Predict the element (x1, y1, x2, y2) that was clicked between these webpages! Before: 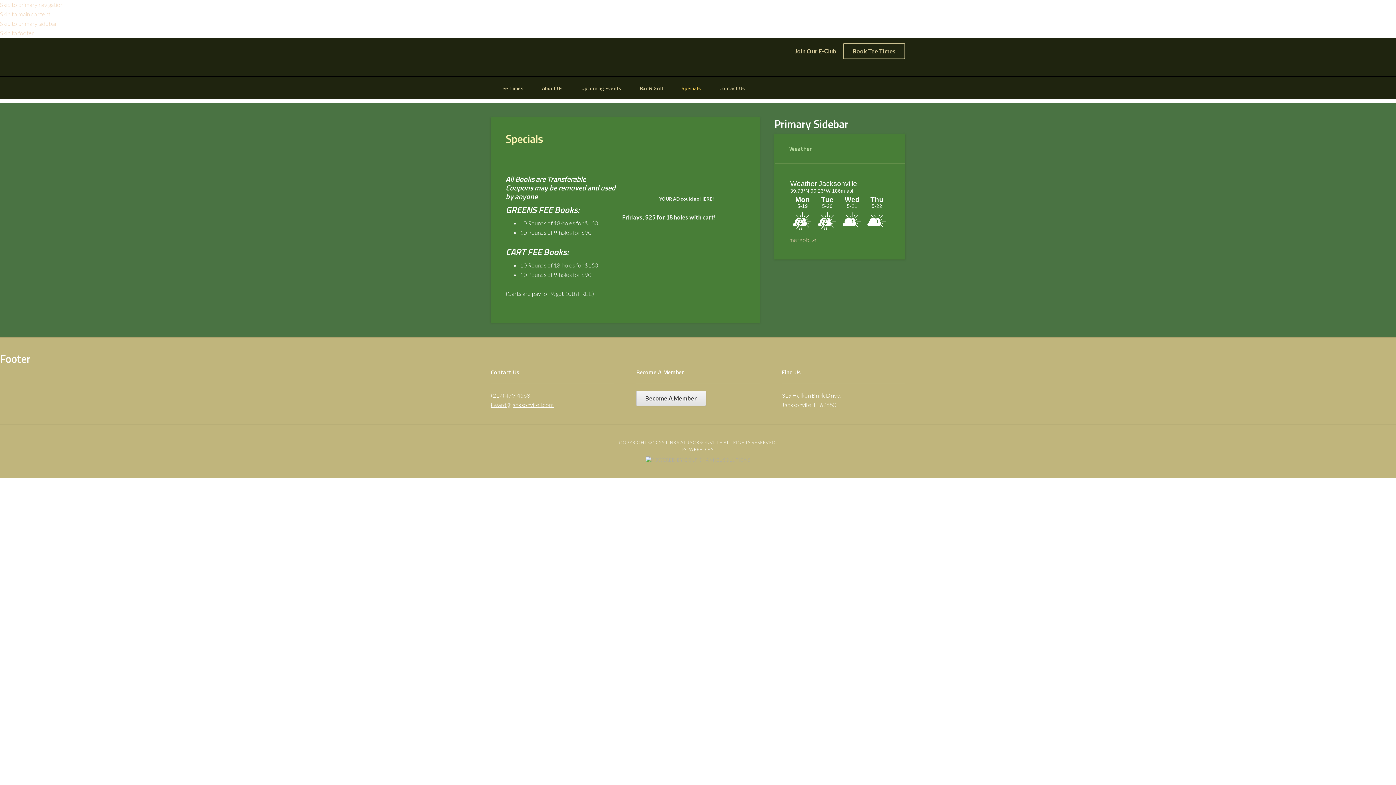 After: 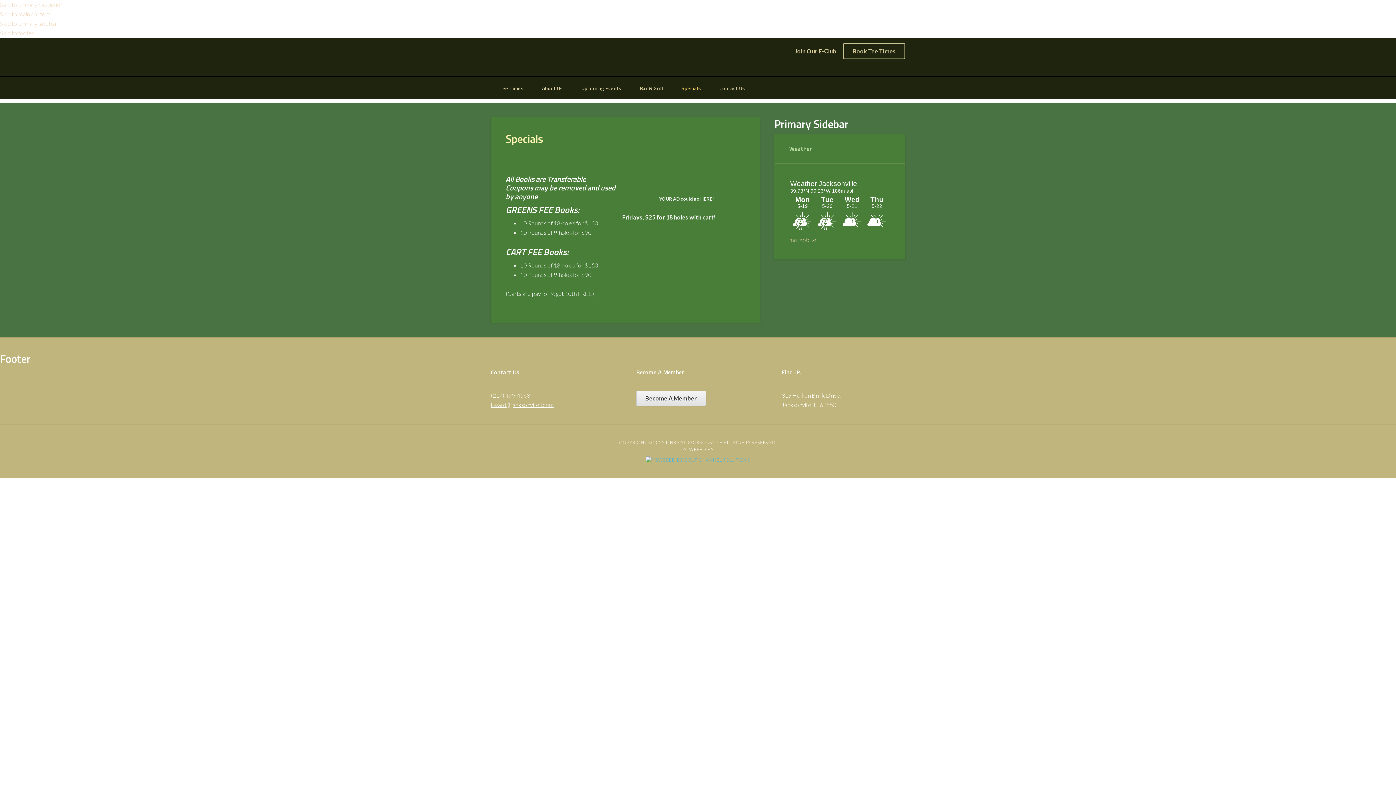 Action: bbox: (645, 457, 750, 462)